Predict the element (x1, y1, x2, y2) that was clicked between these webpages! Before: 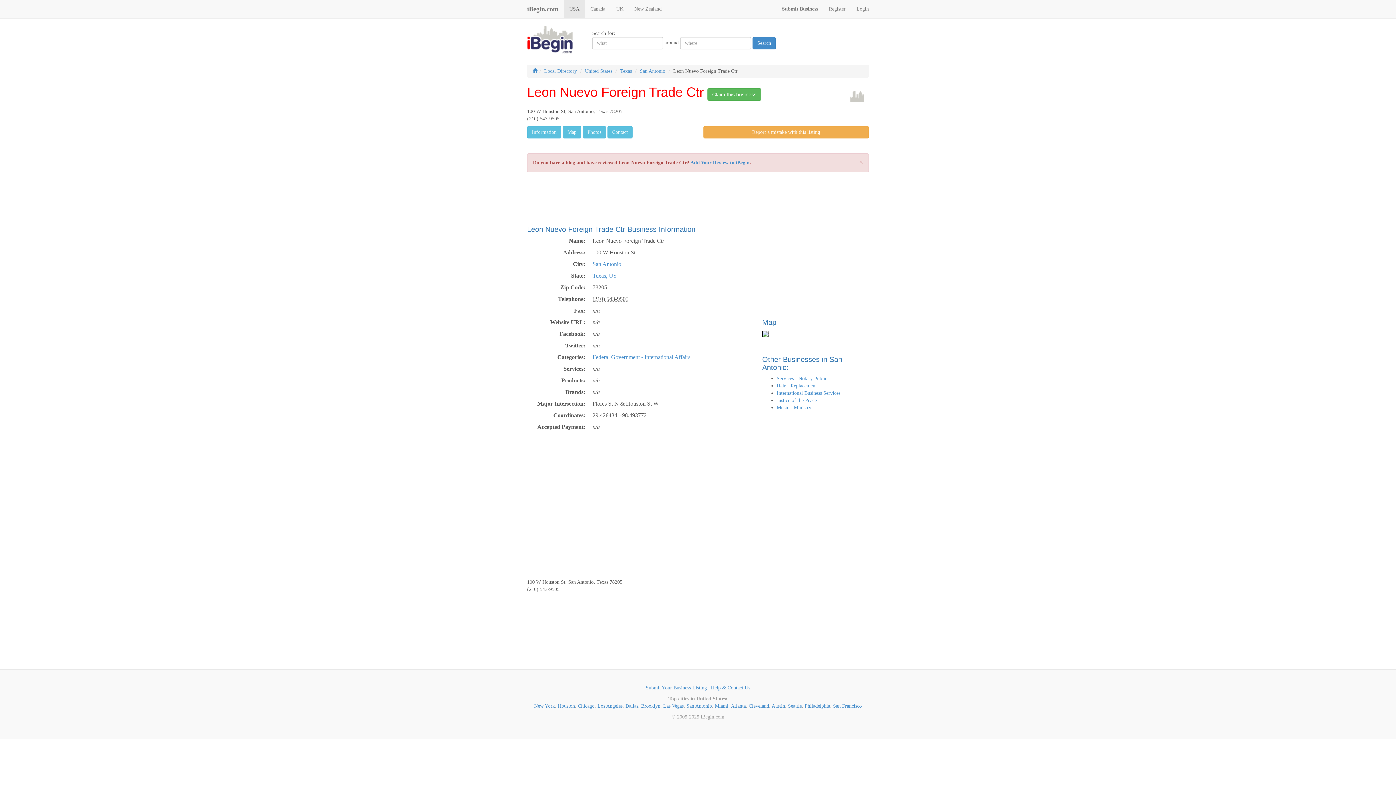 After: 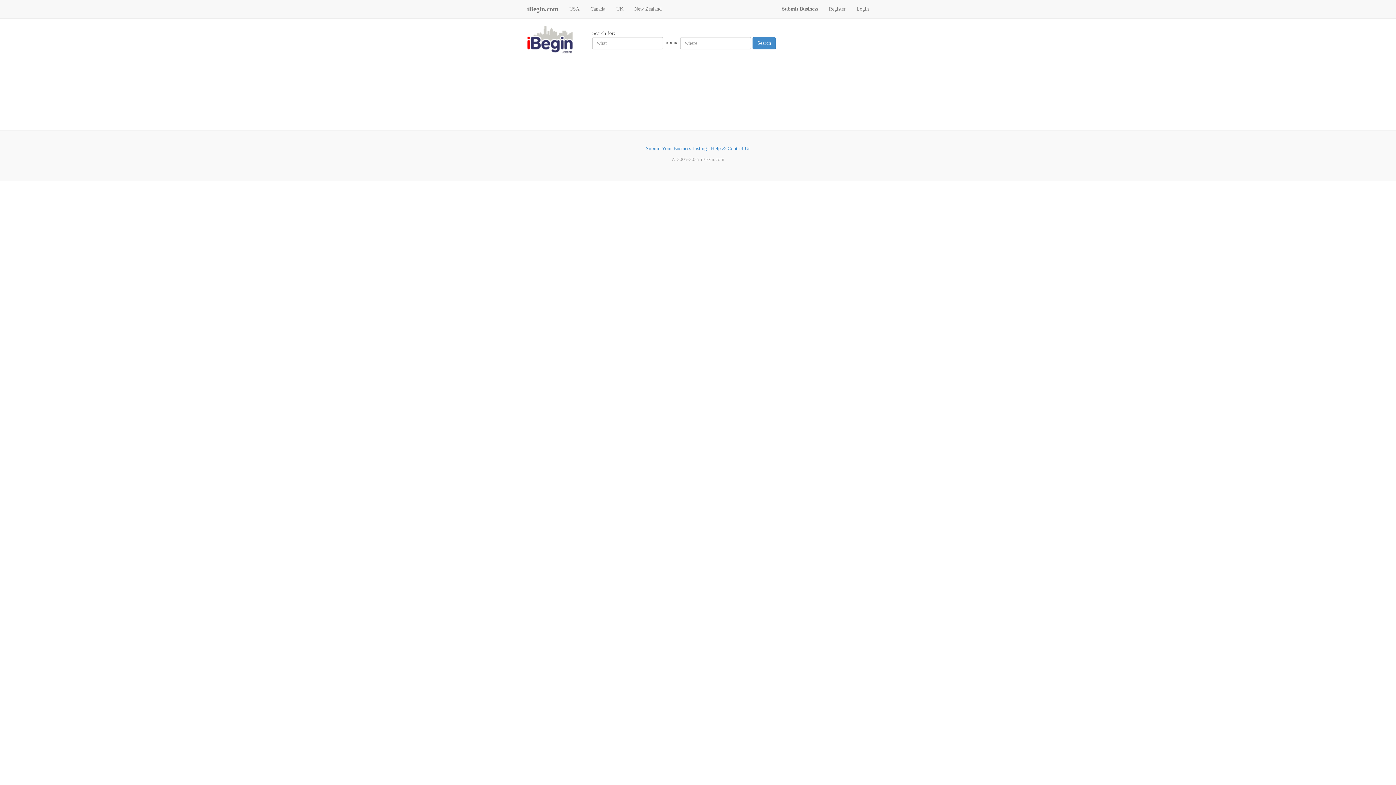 Action: bbox: (776, 375, 827, 381) label: Services - Notary Public